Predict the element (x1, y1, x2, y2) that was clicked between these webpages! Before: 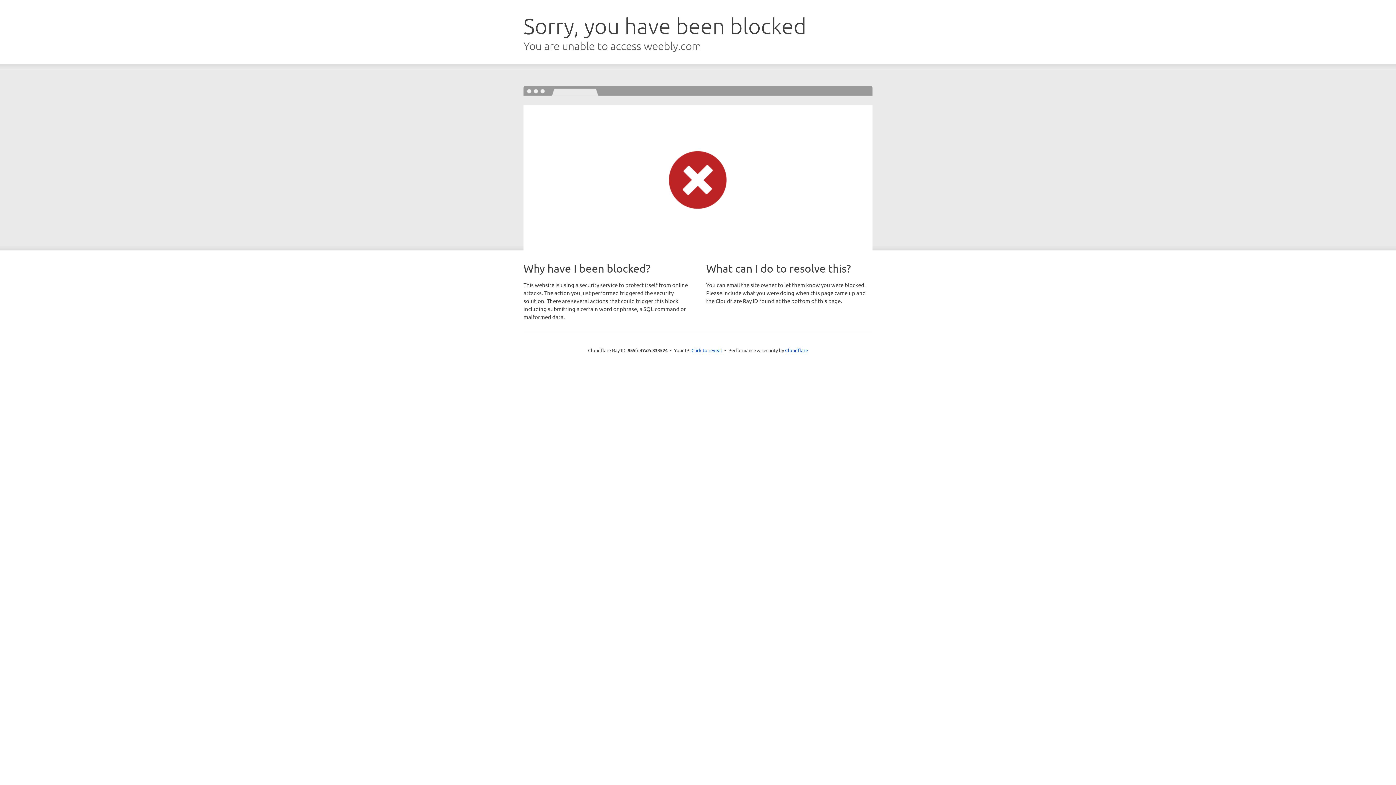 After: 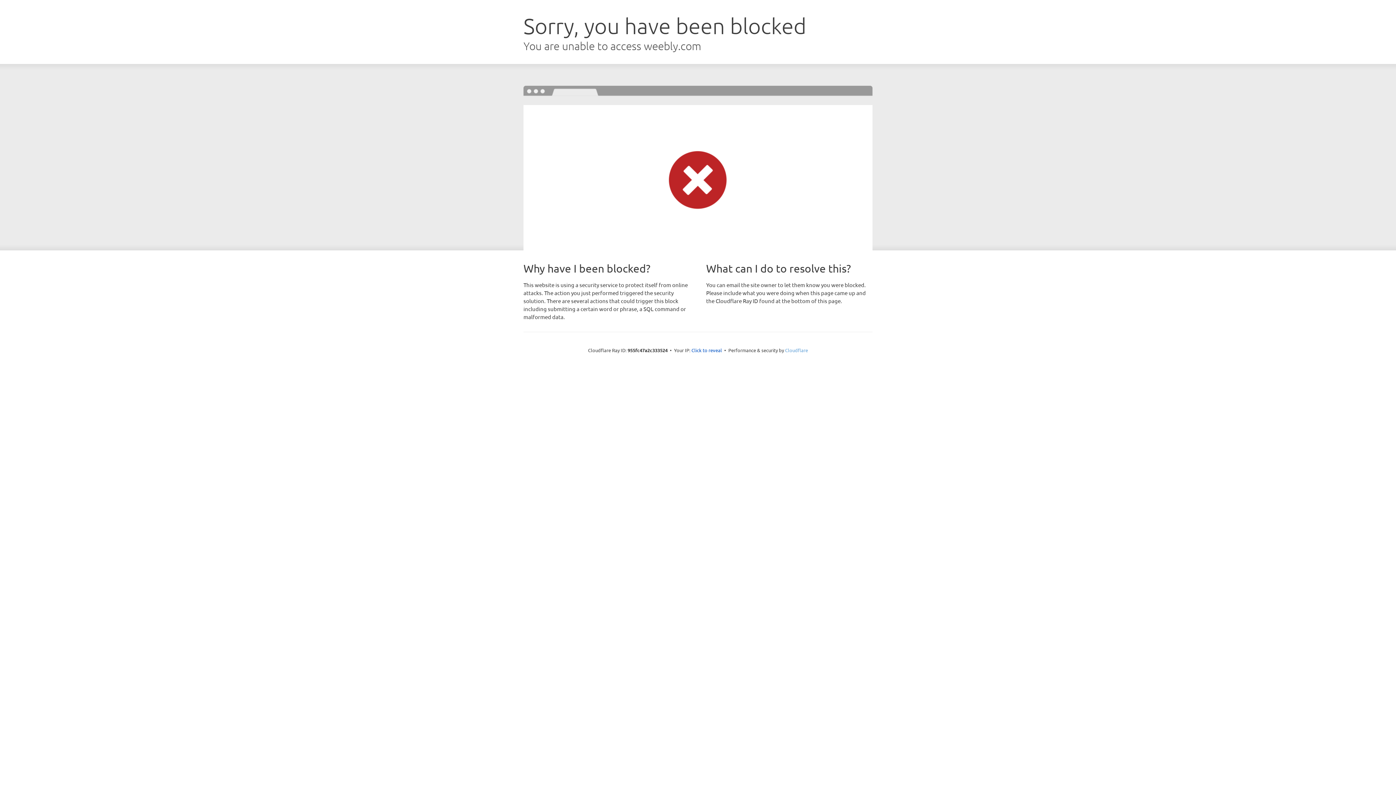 Action: bbox: (785, 347, 808, 353) label: Cloudflare